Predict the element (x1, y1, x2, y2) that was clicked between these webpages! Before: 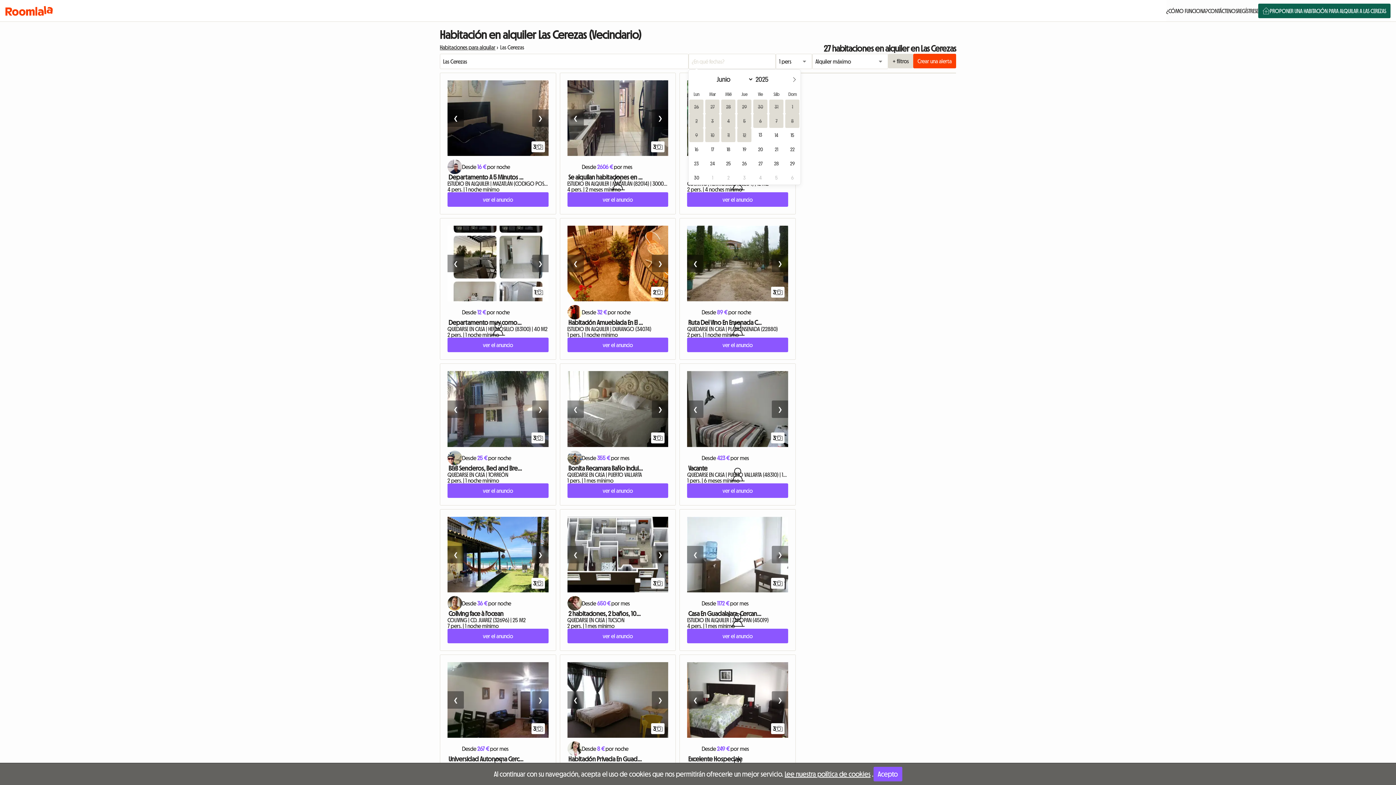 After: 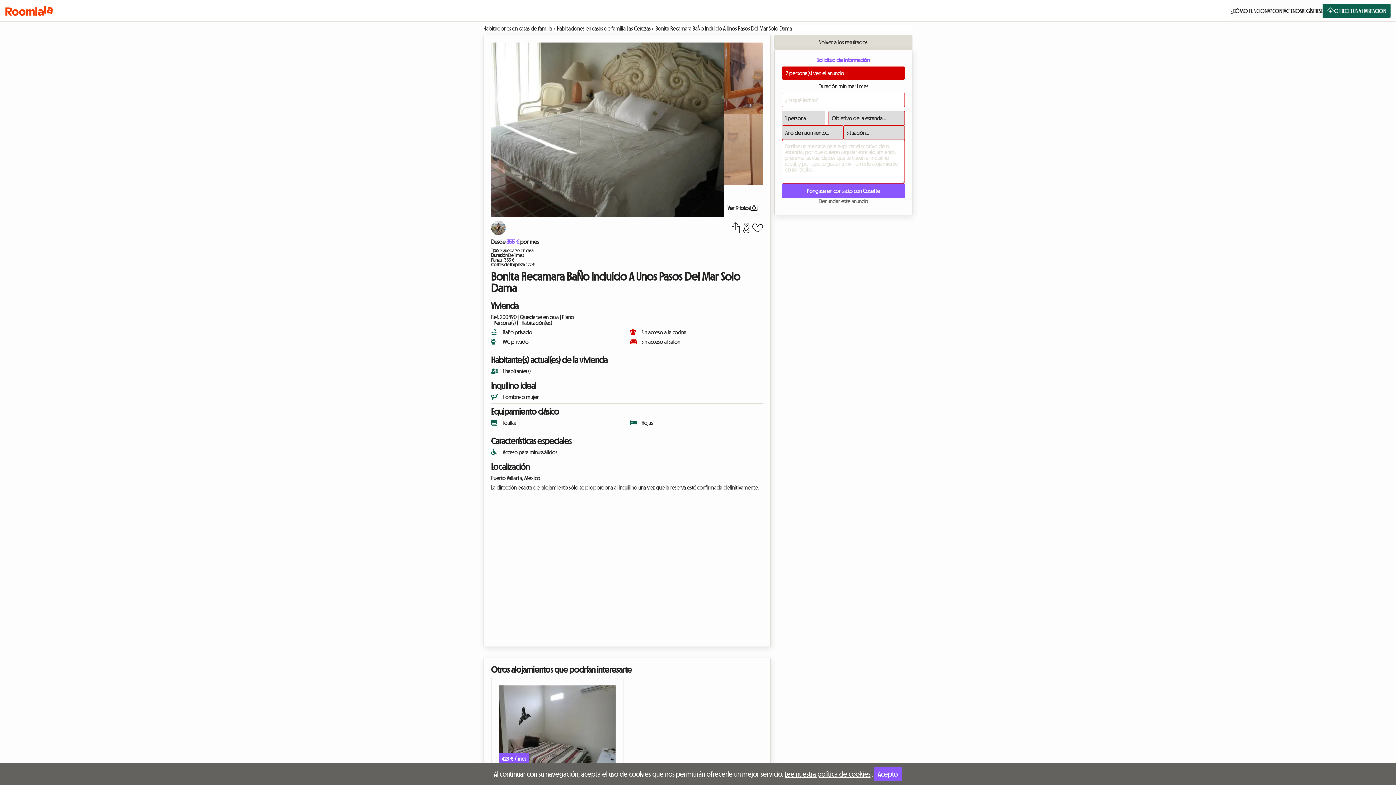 Action: bbox: (567, 483, 668, 498) label: ver el anuncio